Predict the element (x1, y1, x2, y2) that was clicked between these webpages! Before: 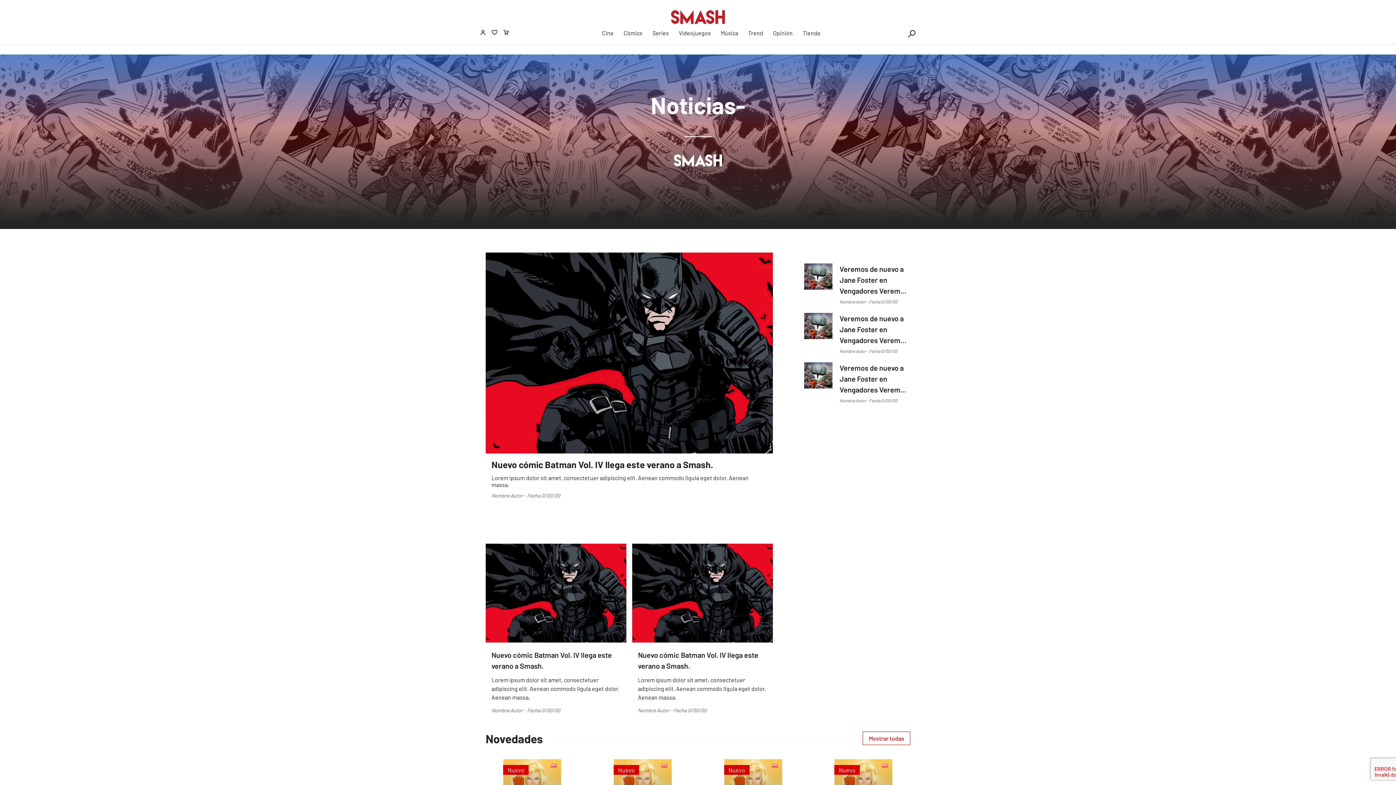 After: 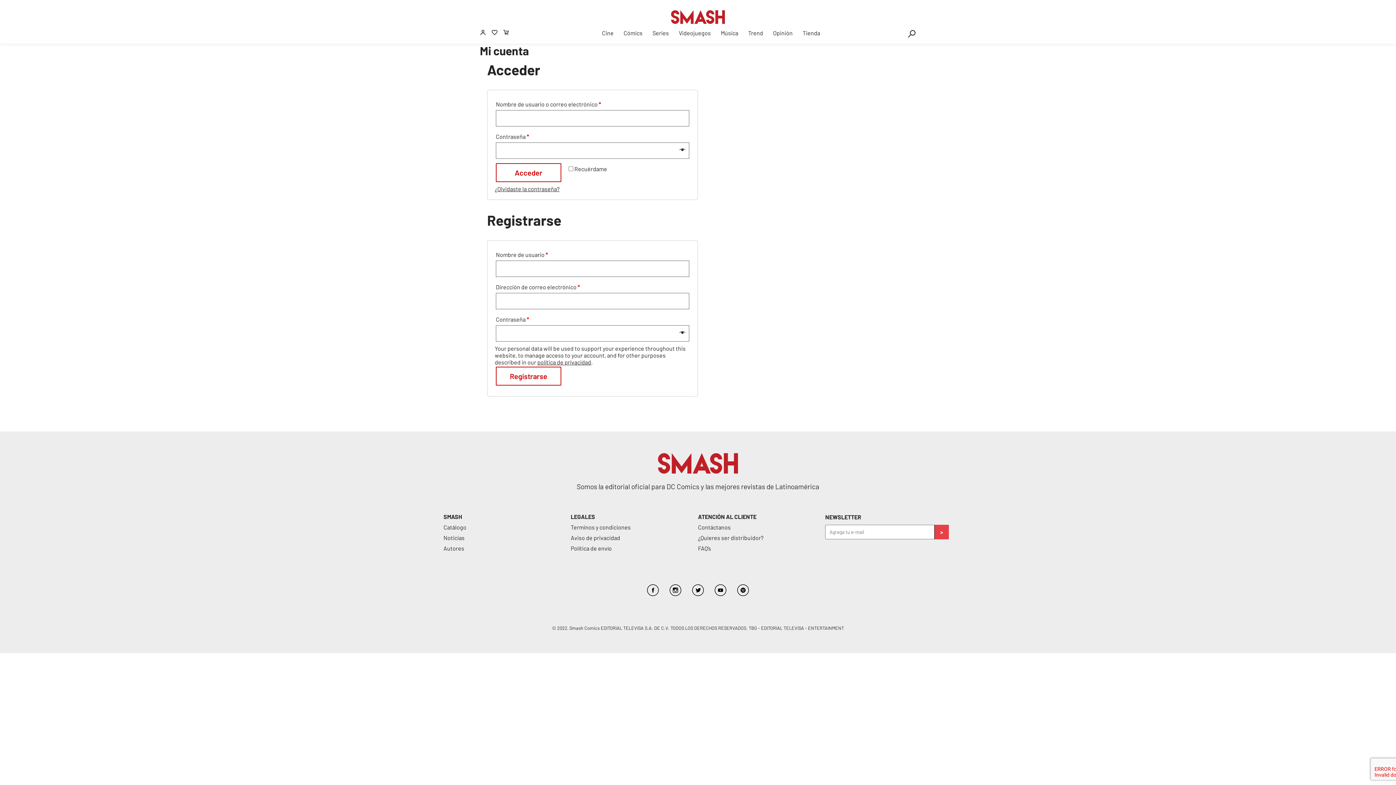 Action: bbox: (480, 29, 486, 36)